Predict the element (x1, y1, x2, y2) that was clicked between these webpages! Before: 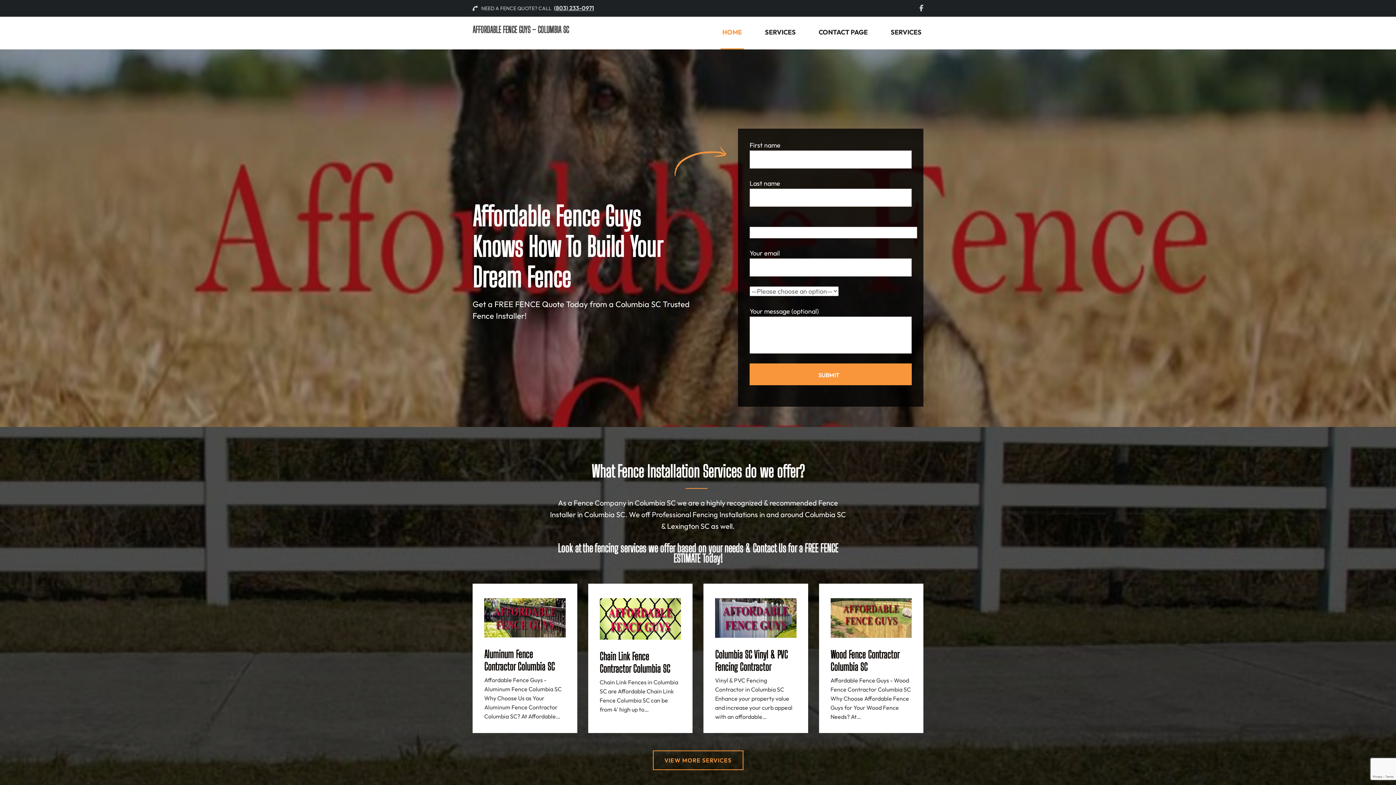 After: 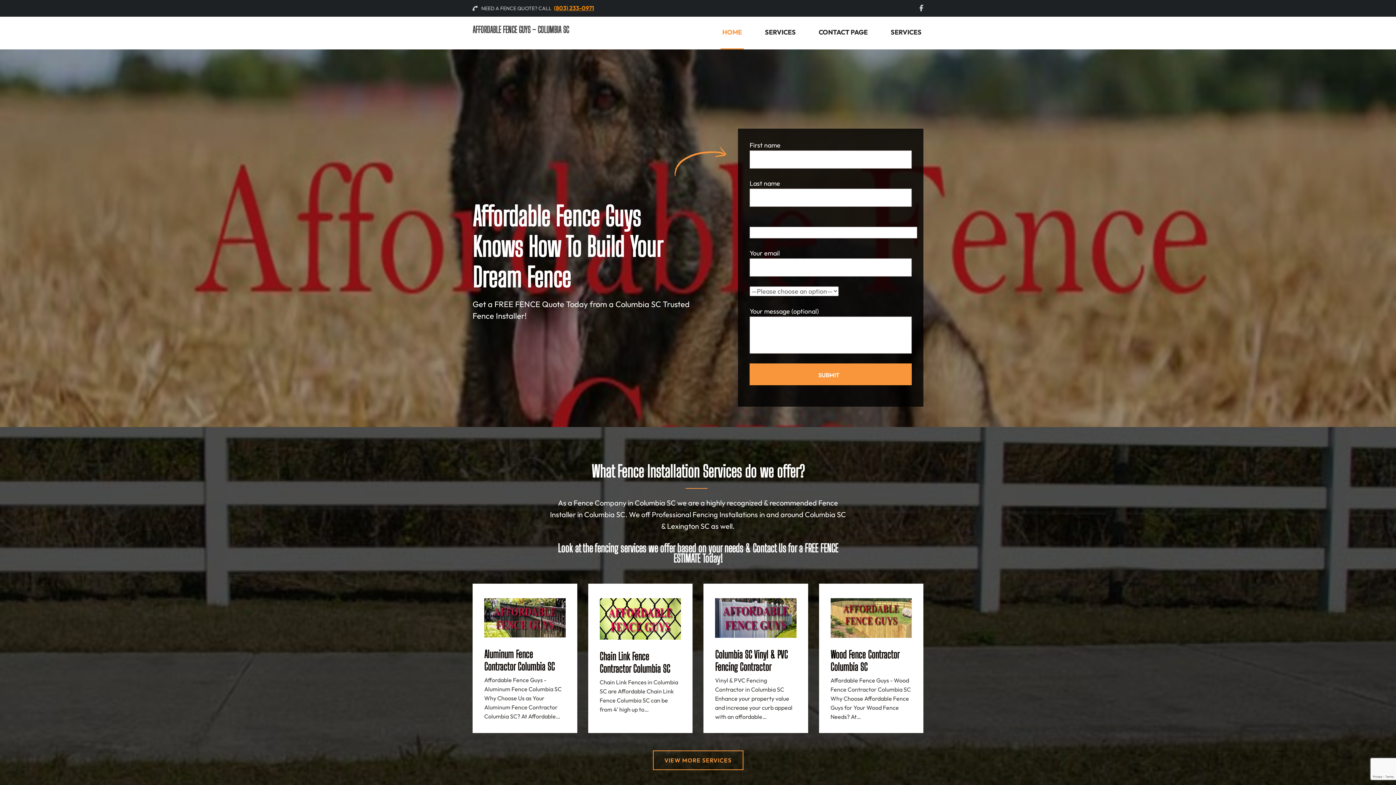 Action: label: (803) 233-0971 bbox: (552, 5, 594, 11)